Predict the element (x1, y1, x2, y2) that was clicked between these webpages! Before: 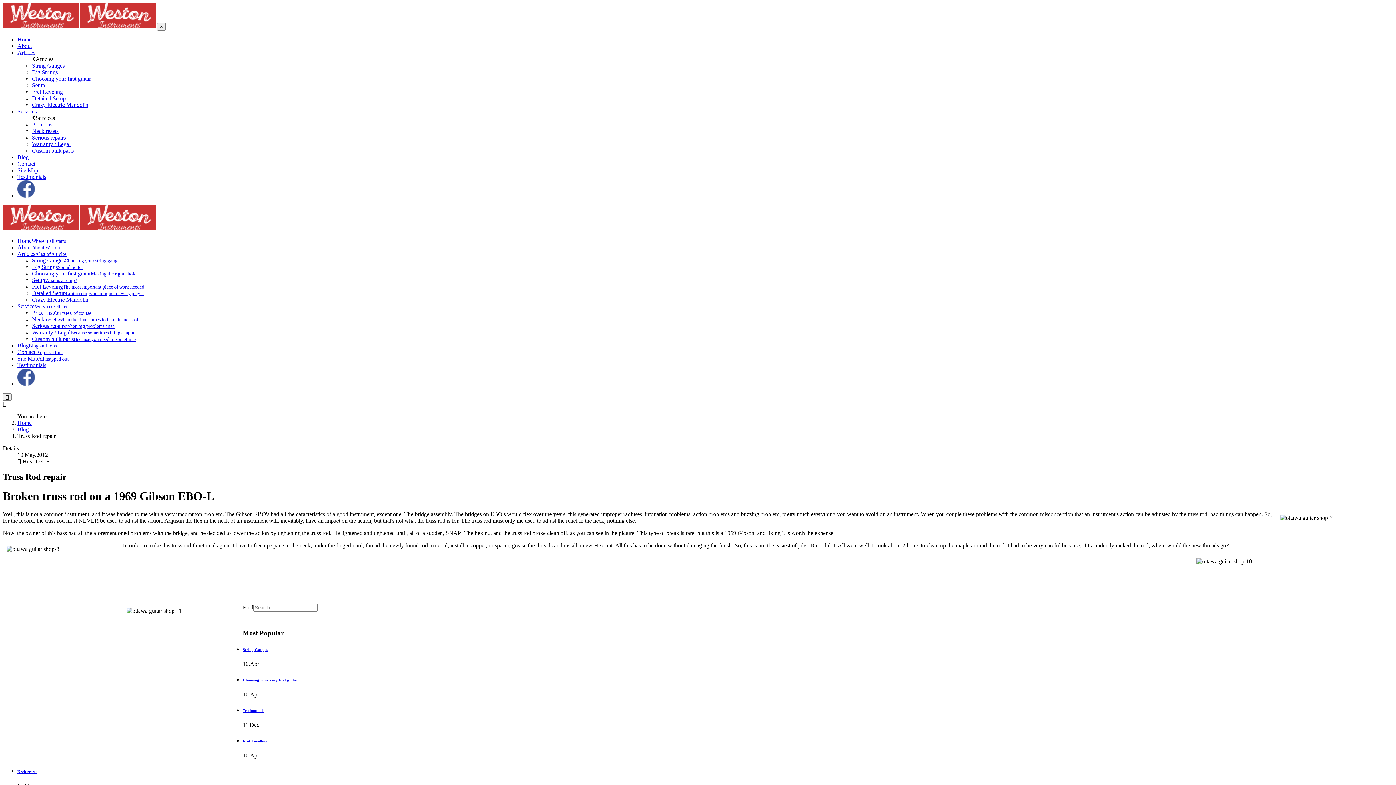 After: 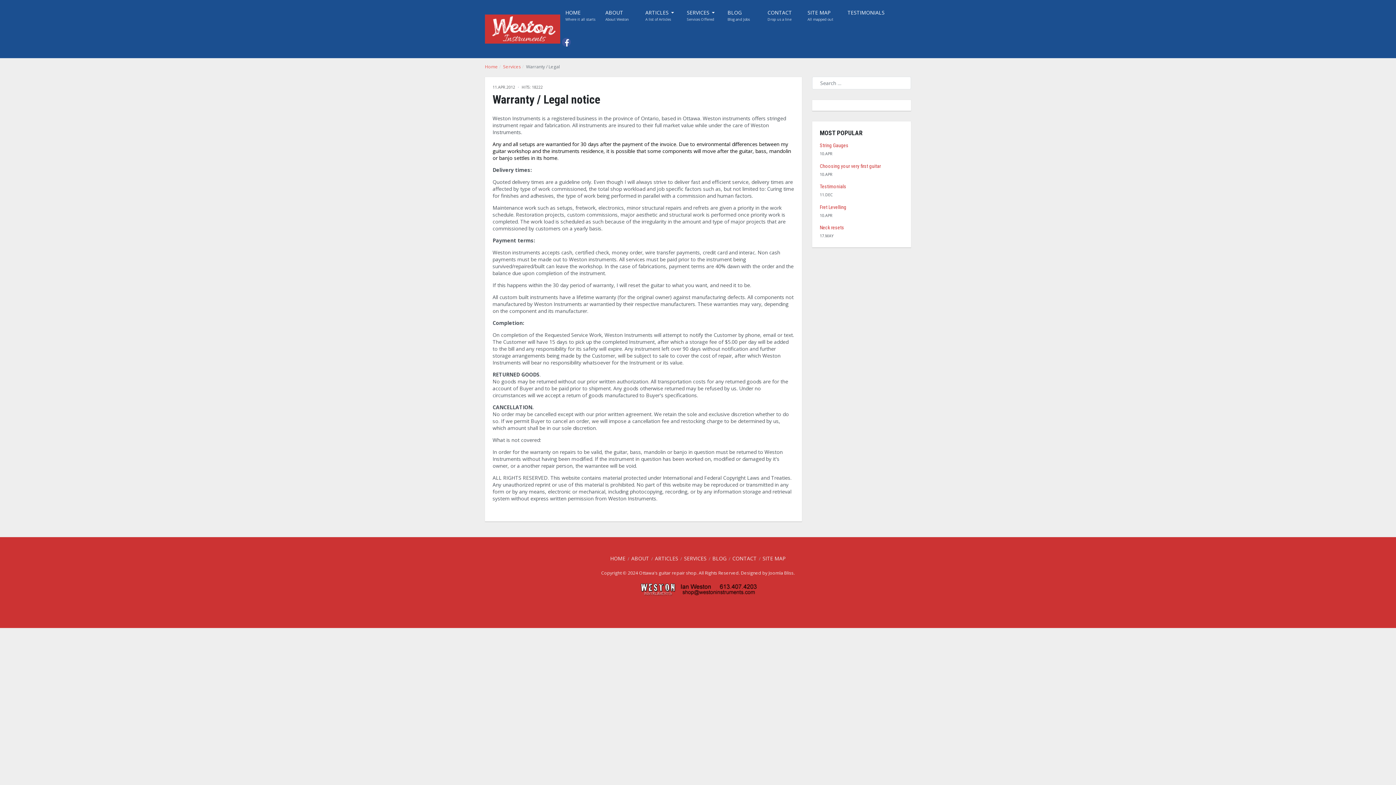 Action: bbox: (32, 141, 70, 147) label: Warranty / Legal